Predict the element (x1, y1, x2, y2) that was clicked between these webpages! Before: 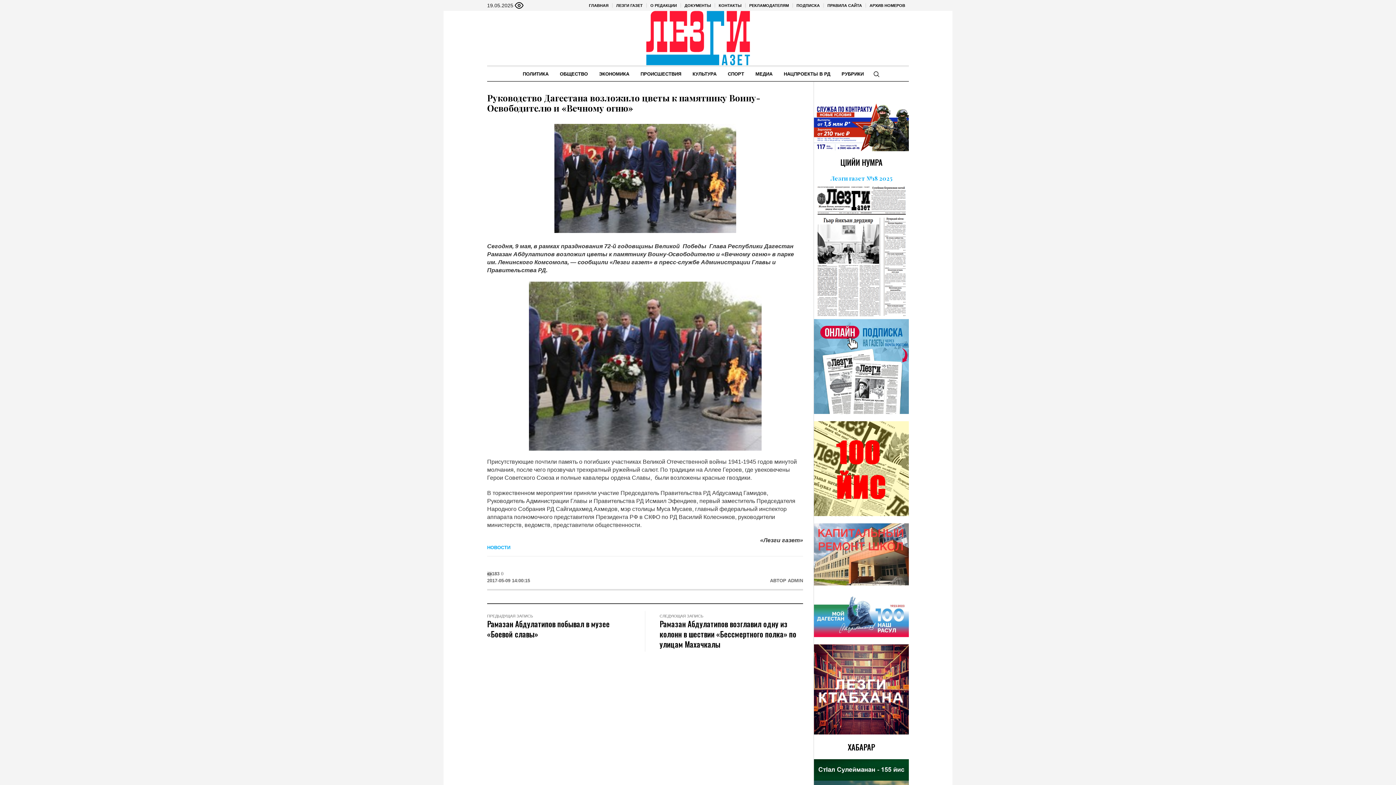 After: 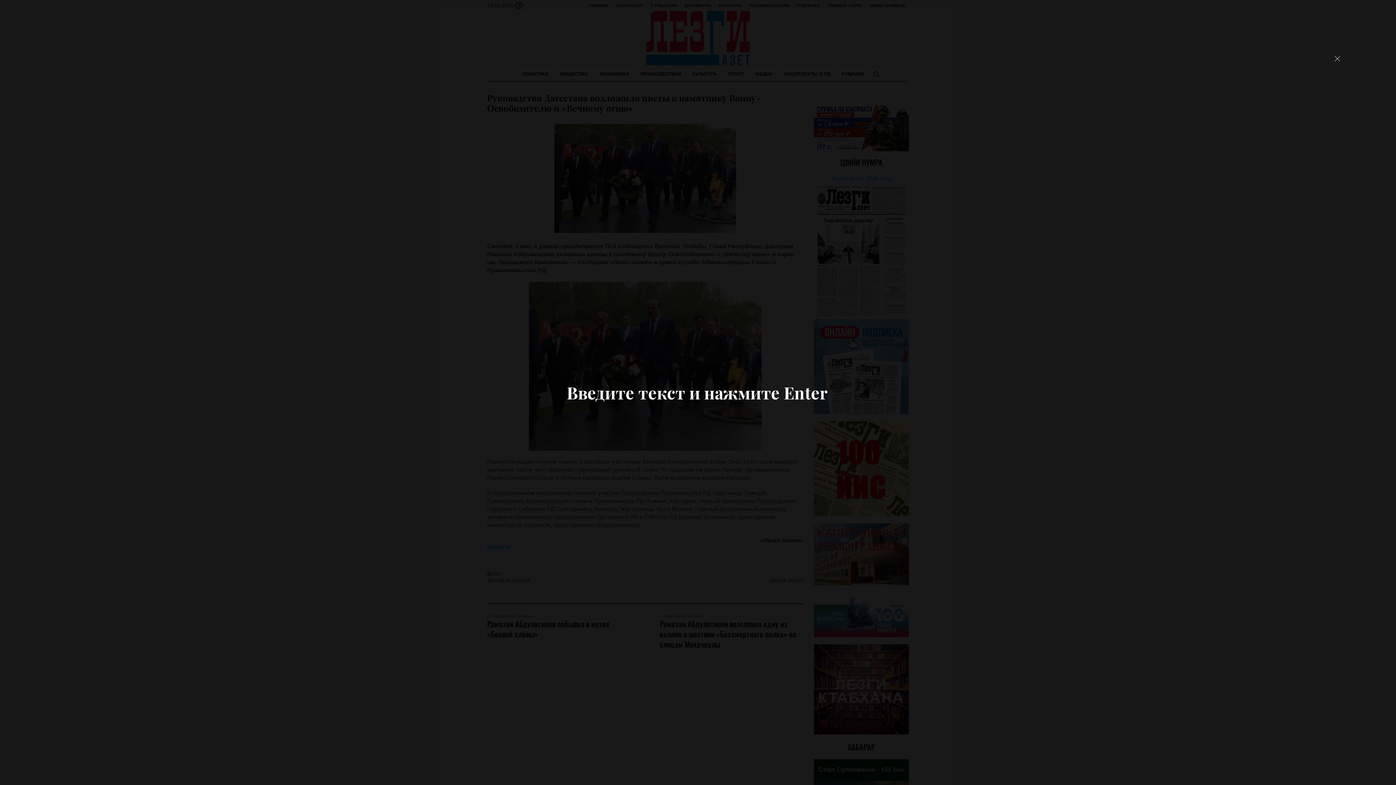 Action: bbox: (873, 70, 880, 77)